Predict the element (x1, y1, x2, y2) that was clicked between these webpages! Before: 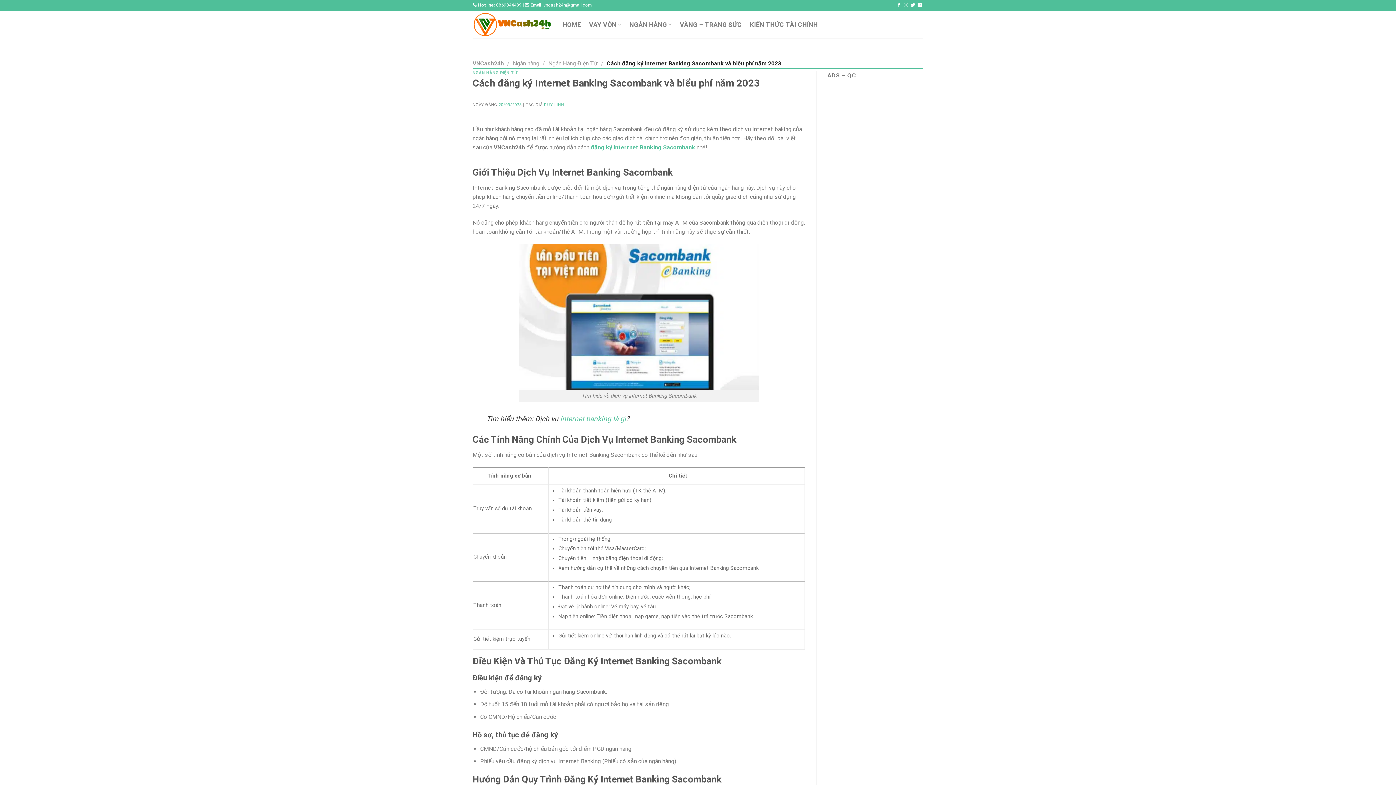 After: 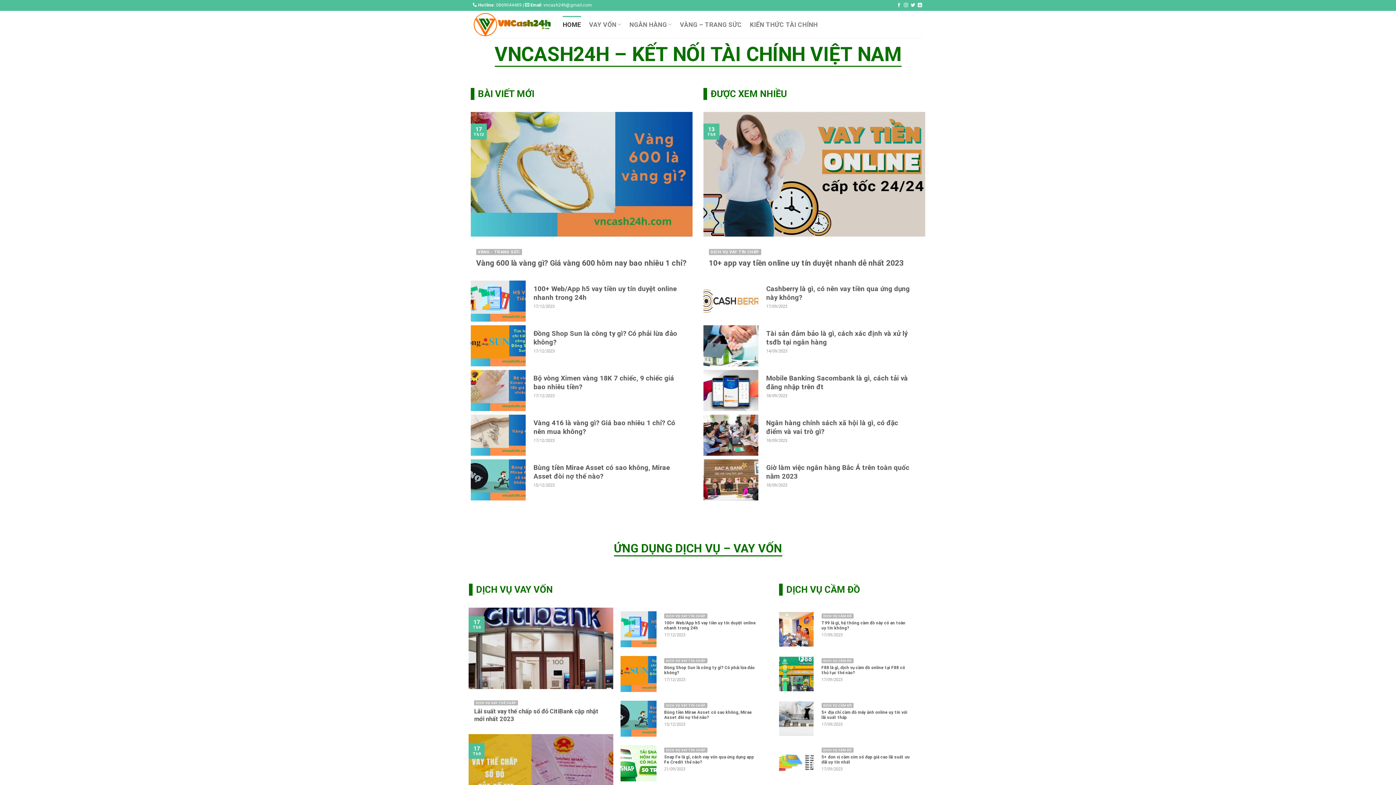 Action: label: VNCash24h bbox: (472, 59, 504, 66)